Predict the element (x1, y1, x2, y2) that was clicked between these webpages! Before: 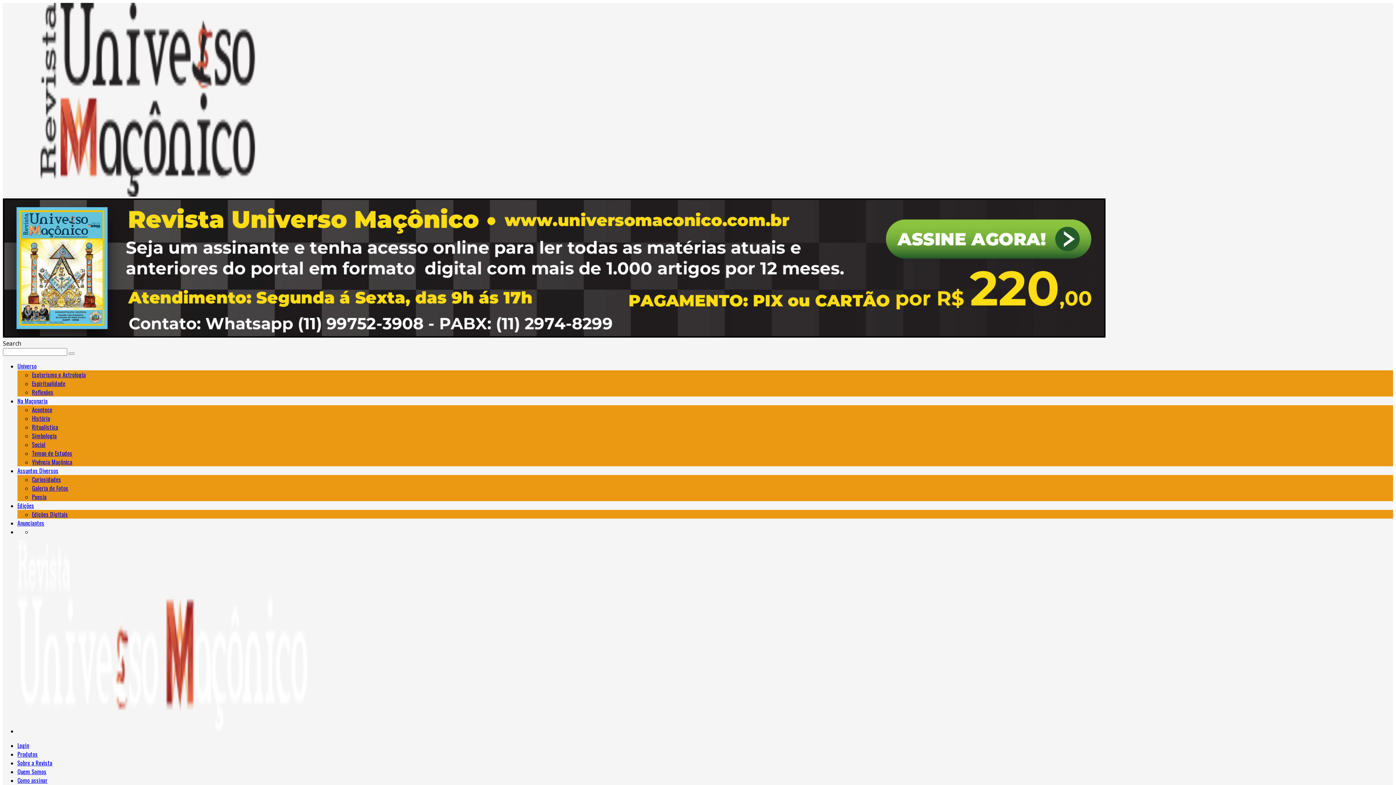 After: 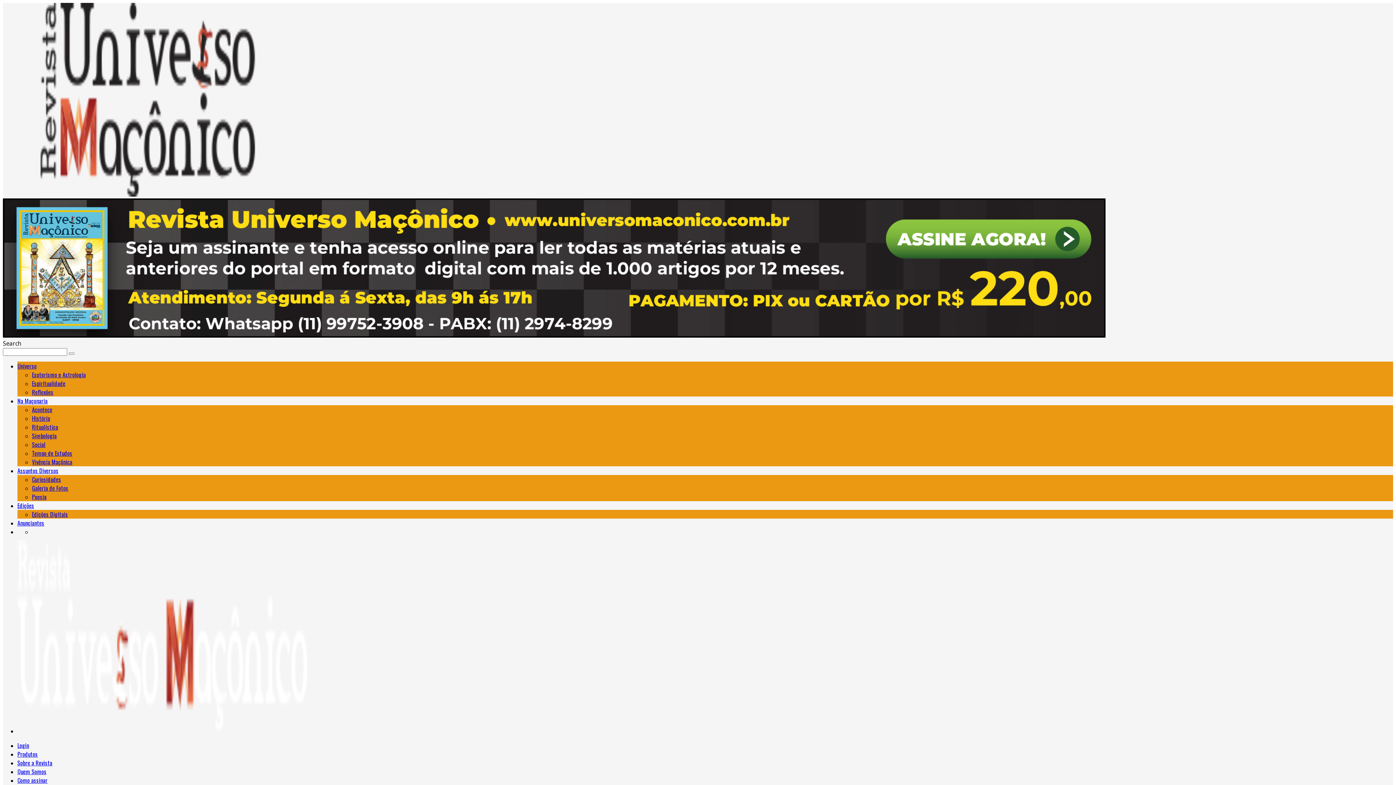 Action: label: Universo bbox: (17, 361, 36, 370)